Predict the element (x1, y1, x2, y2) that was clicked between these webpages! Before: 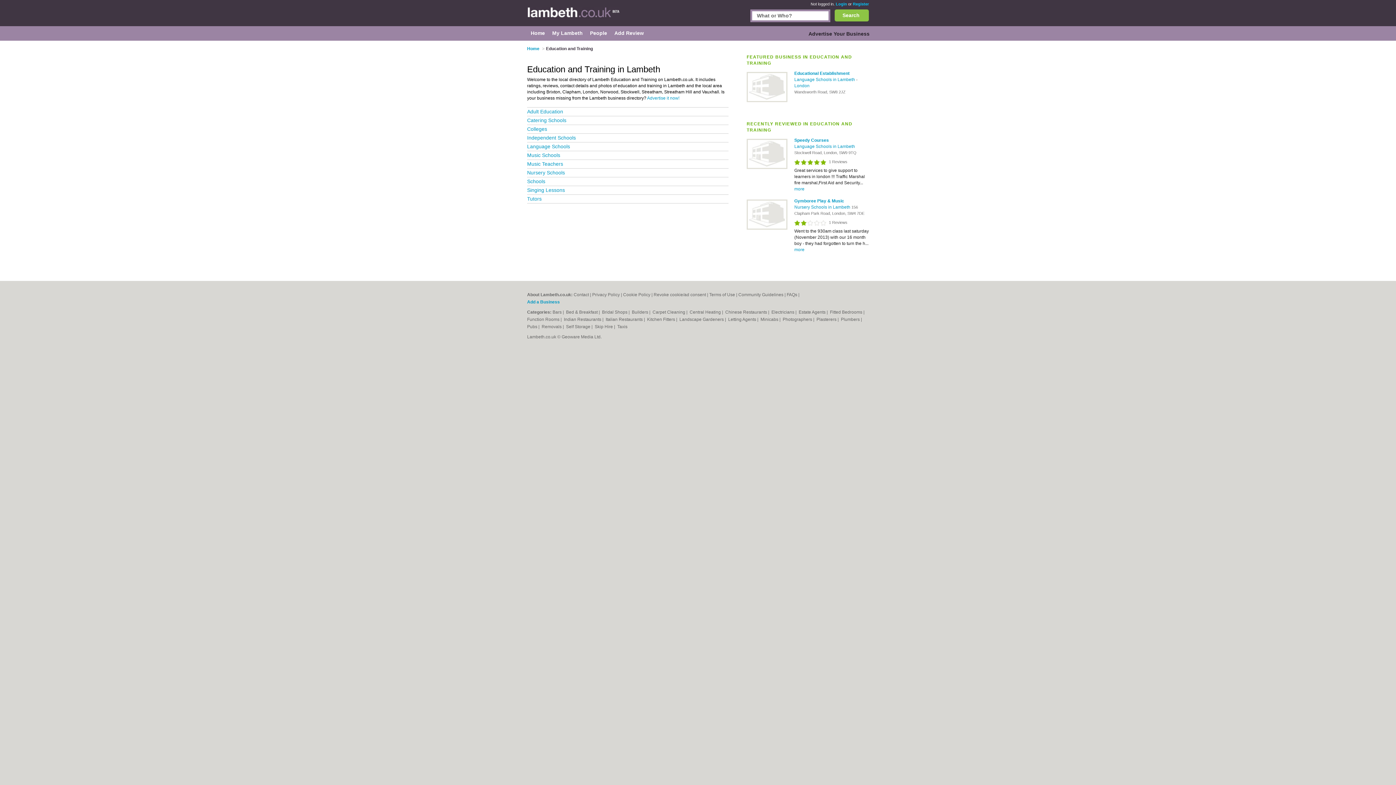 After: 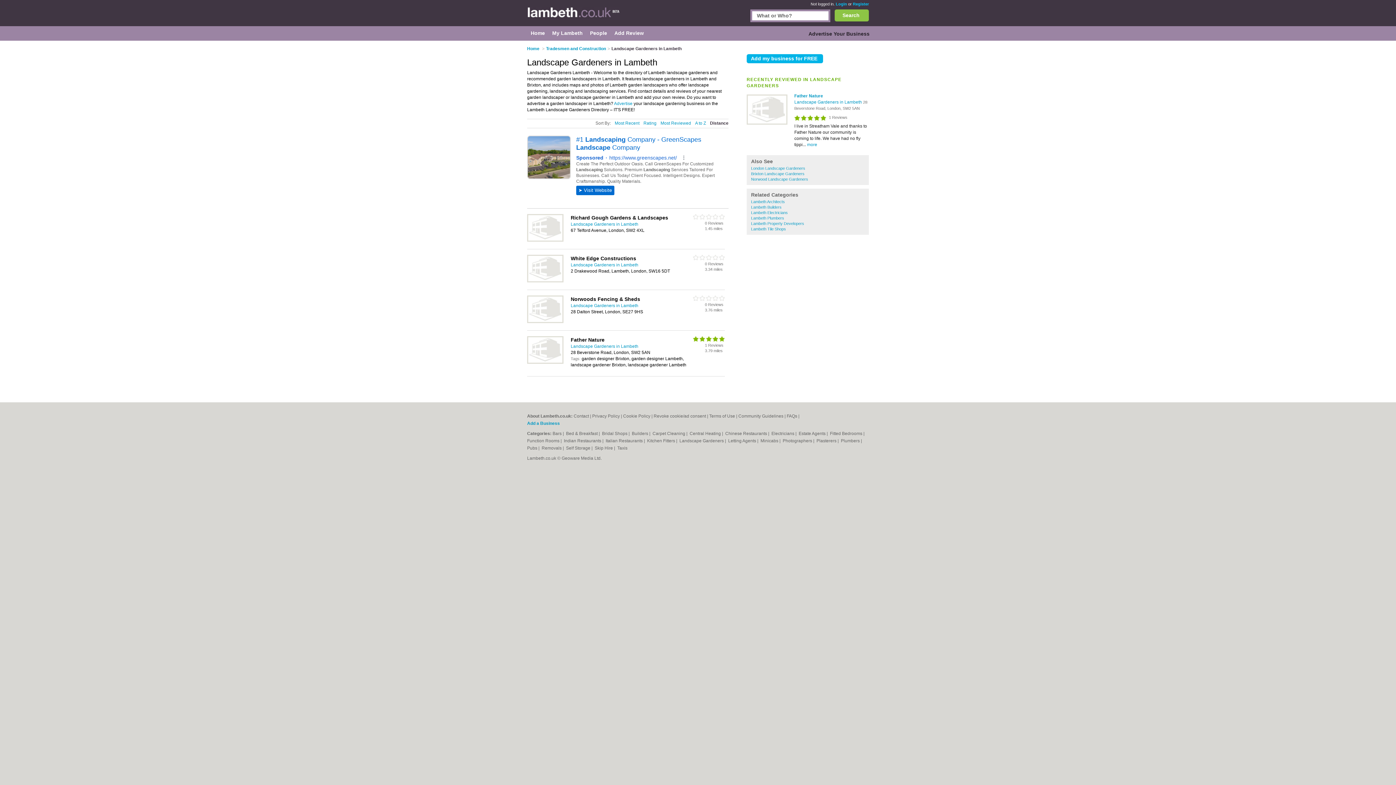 Action: label: Landscape Gardeners  bbox: (679, 317, 725, 322)